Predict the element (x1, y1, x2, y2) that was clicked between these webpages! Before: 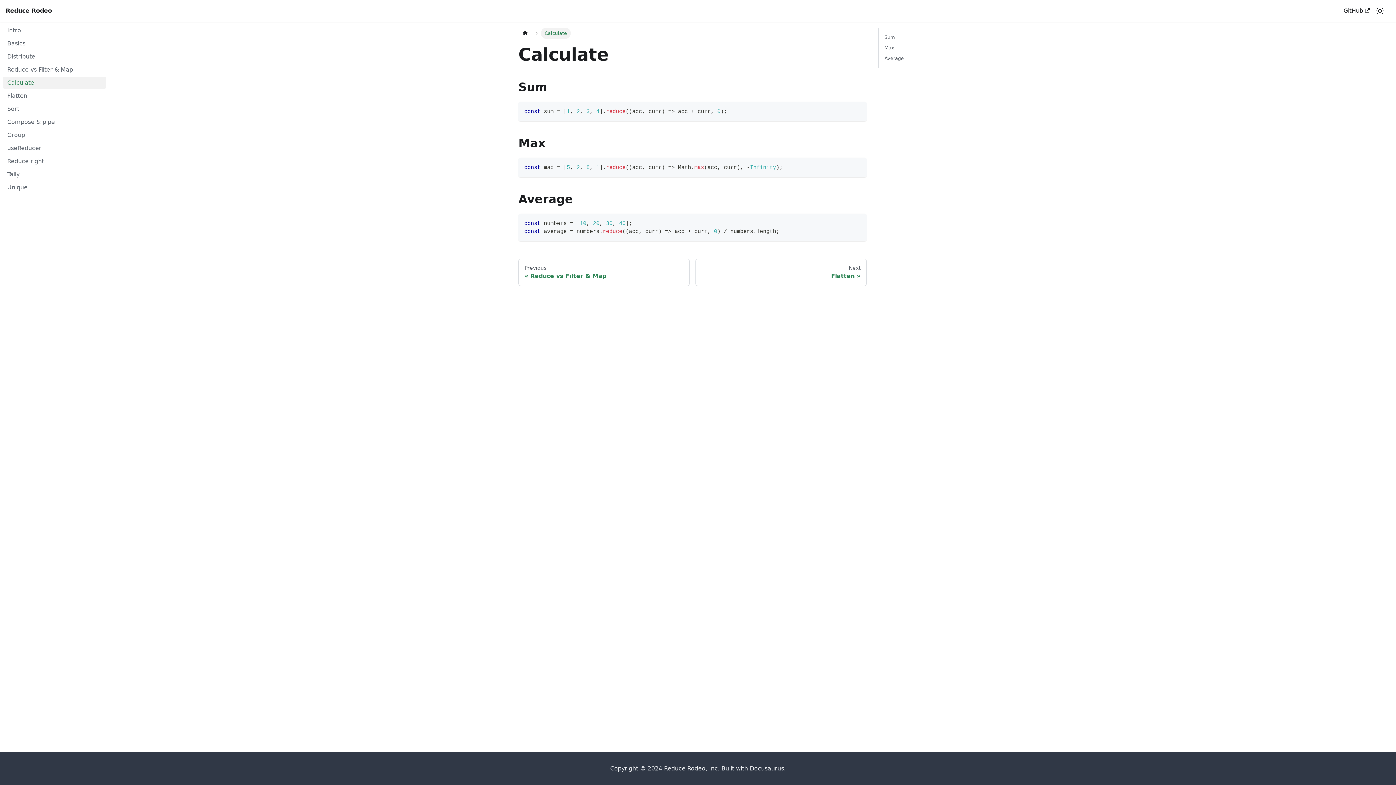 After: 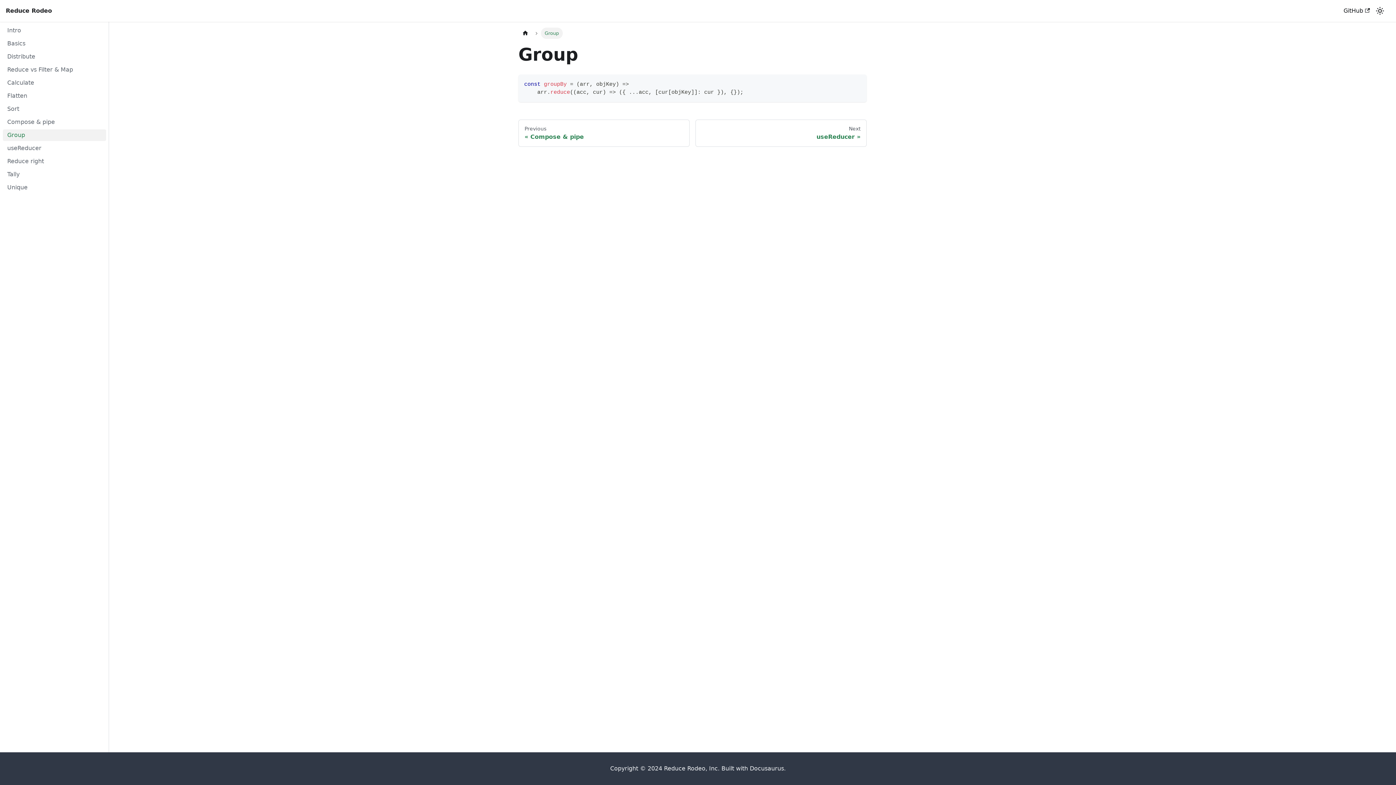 Action: bbox: (2, 129, 106, 141) label: Group